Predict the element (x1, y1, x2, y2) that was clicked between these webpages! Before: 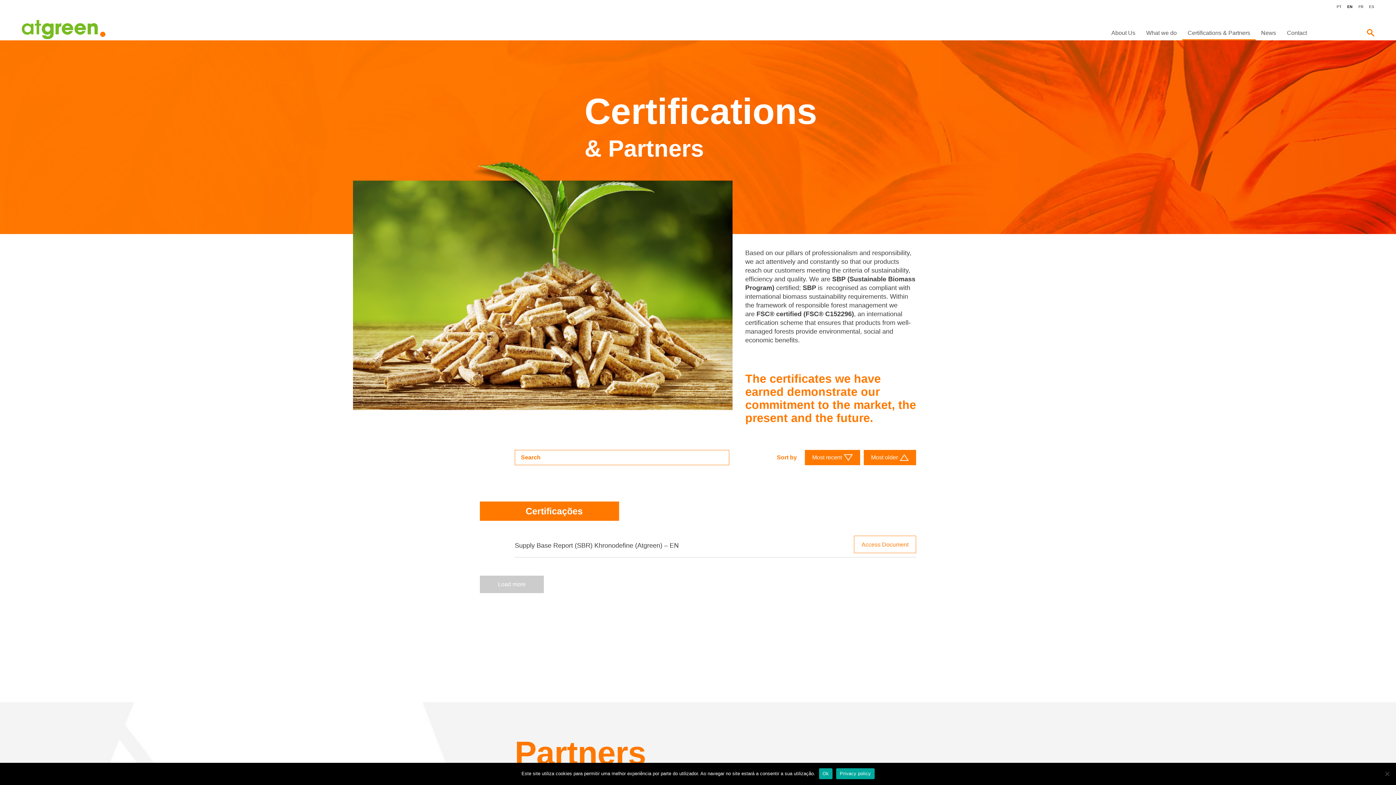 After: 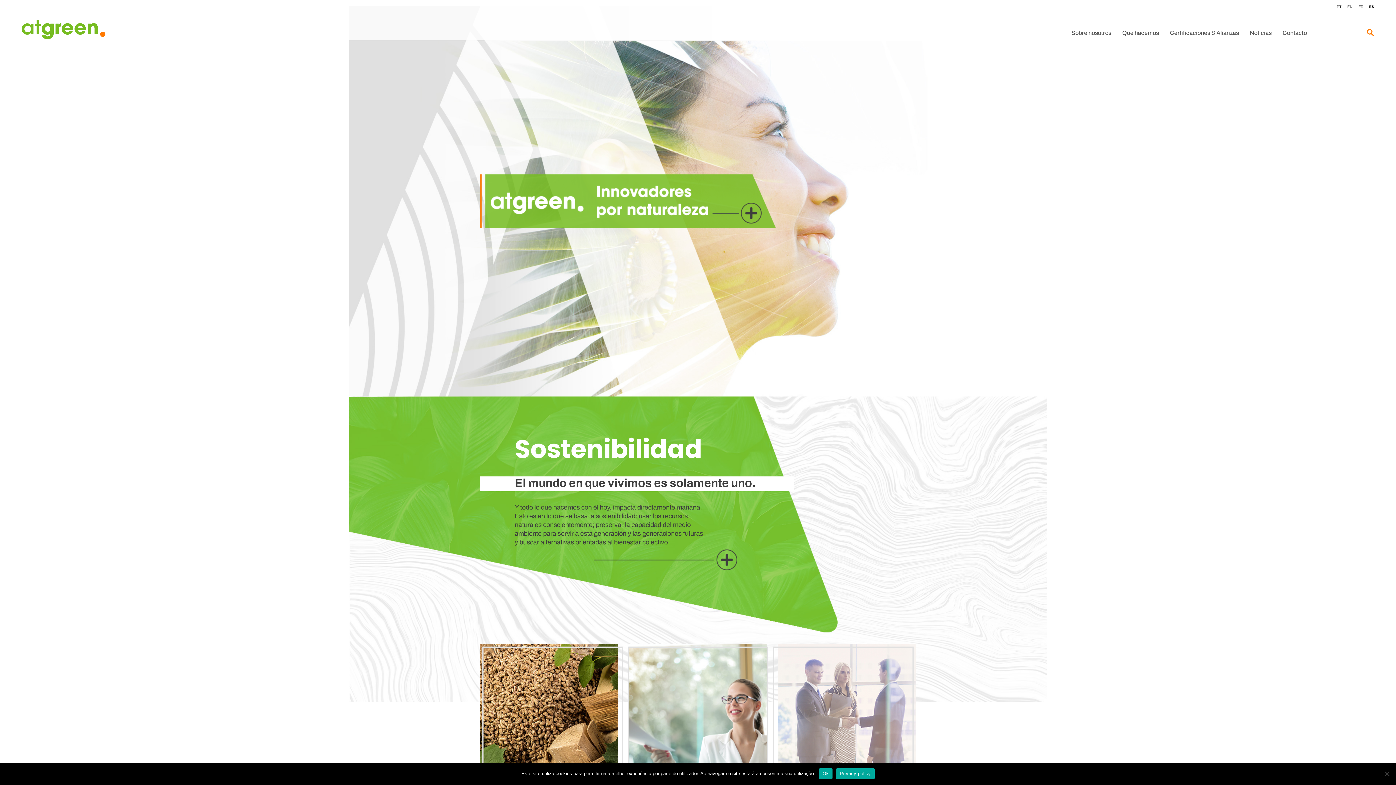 Action: label: ES bbox: (1369, 4, 1374, 8)